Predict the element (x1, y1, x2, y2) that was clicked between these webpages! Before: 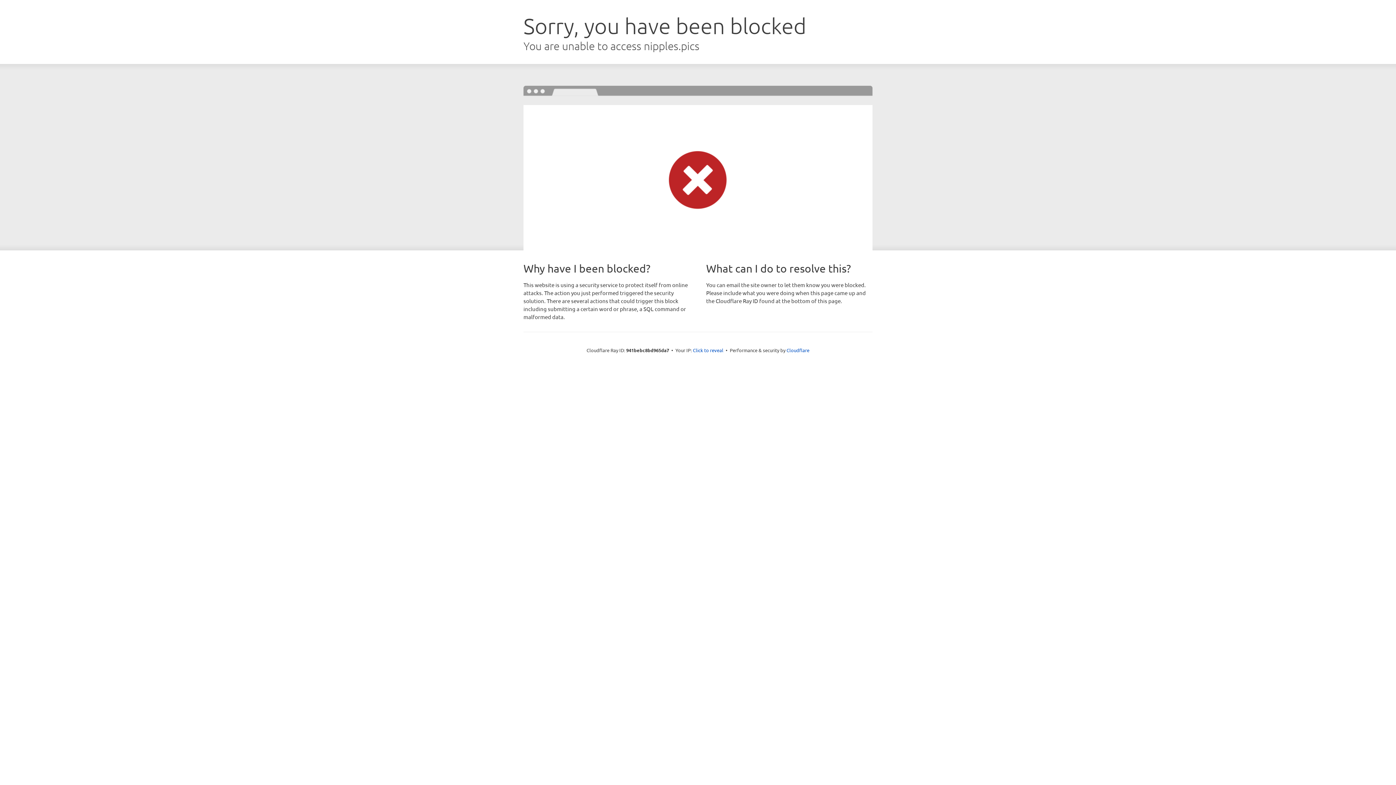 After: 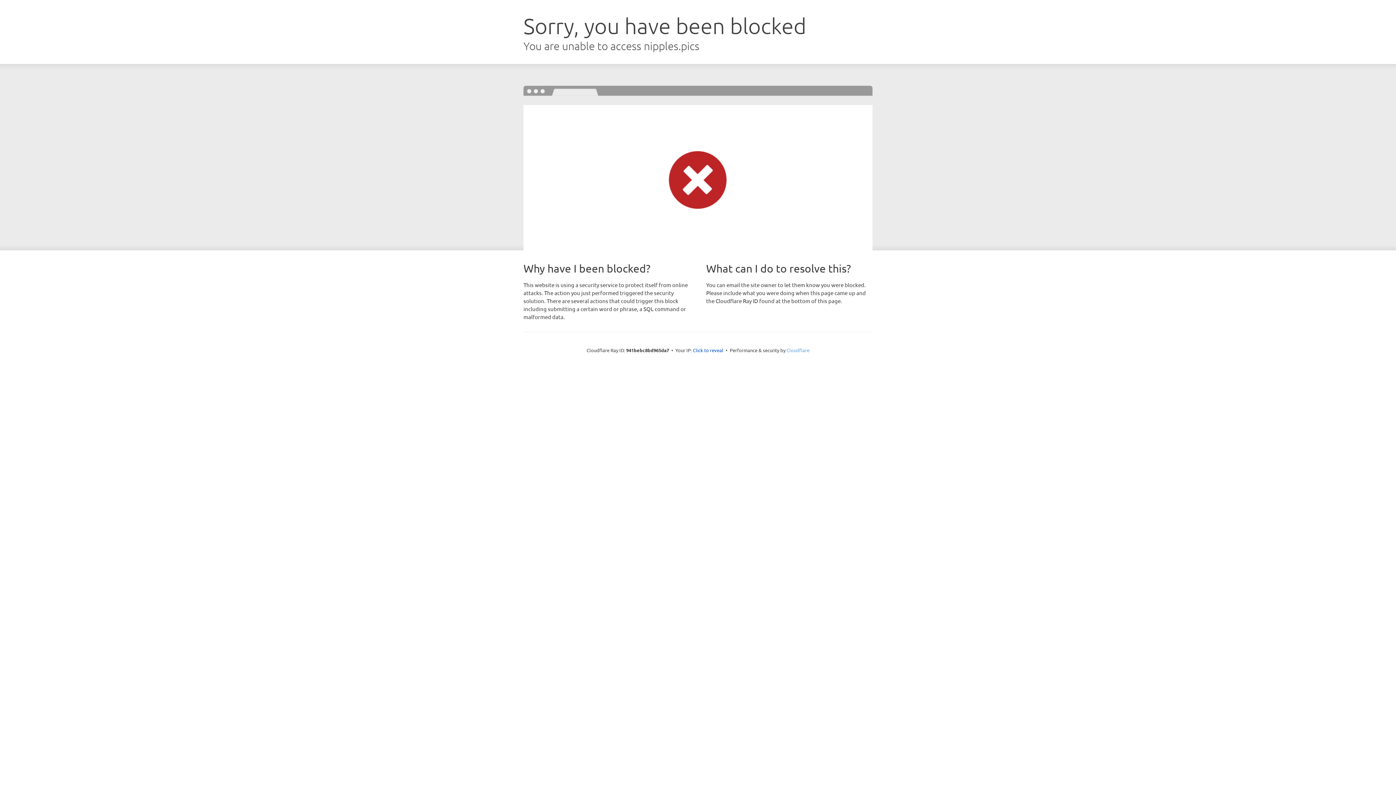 Action: bbox: (786, 347, 809, 353) label: Cloudflare